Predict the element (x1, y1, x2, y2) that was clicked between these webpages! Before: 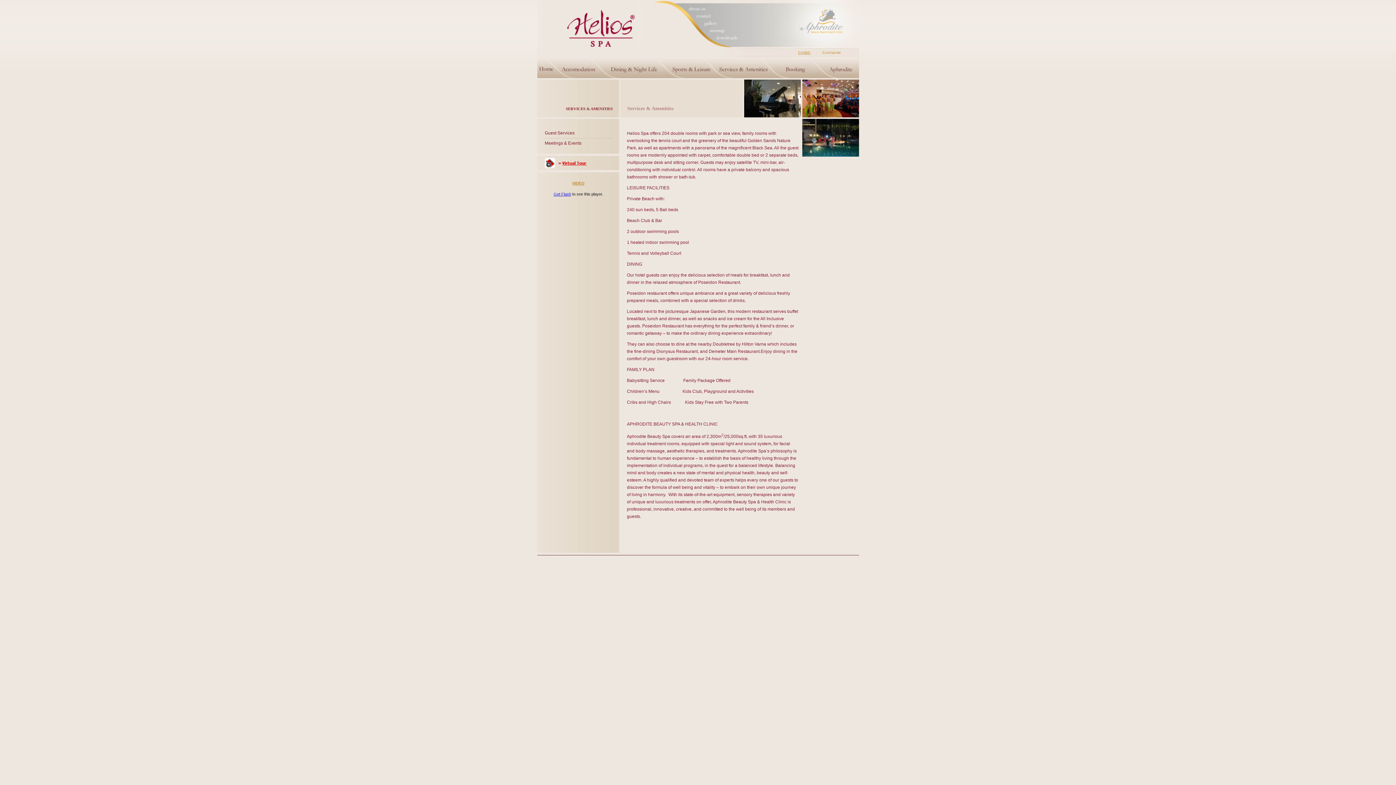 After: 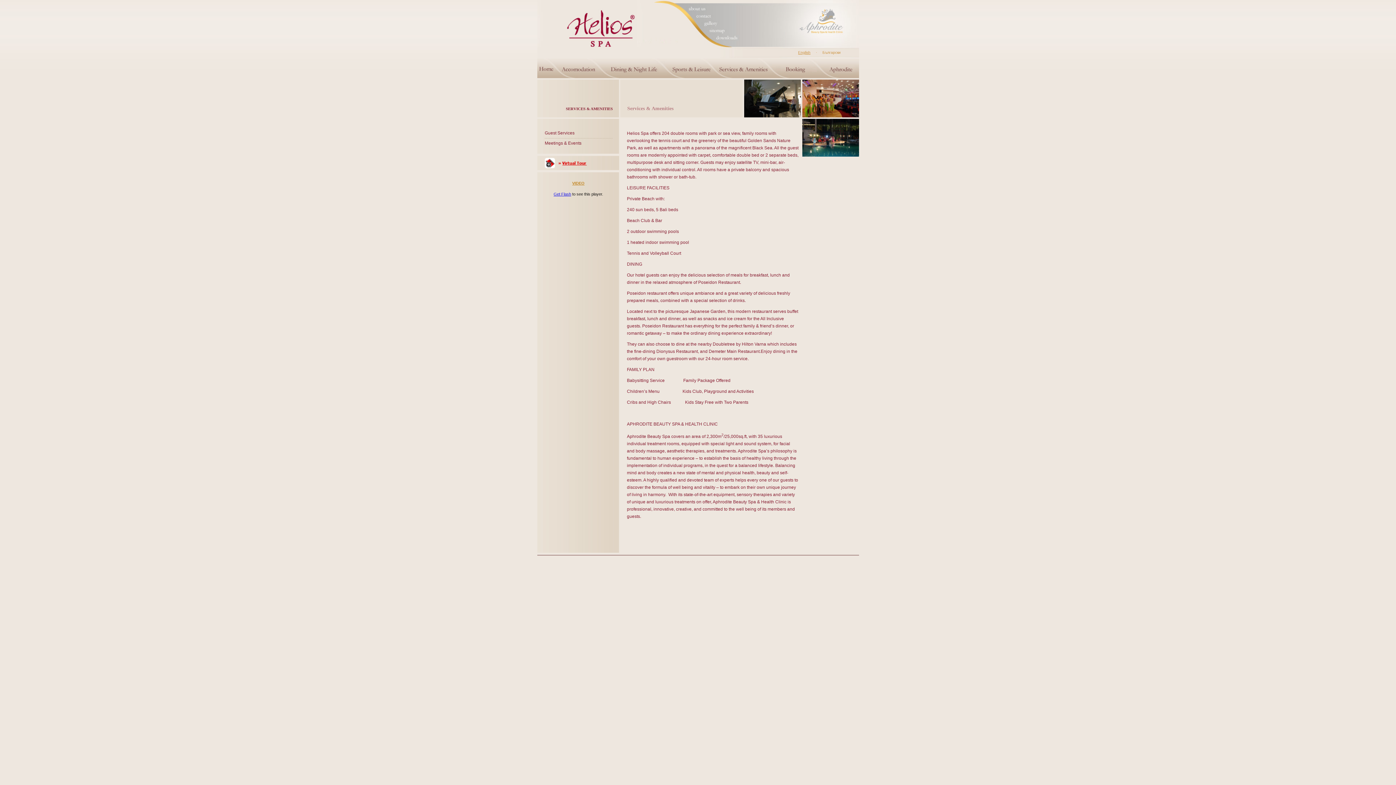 Action: bbox: (714, 58, 771, 78) label:  